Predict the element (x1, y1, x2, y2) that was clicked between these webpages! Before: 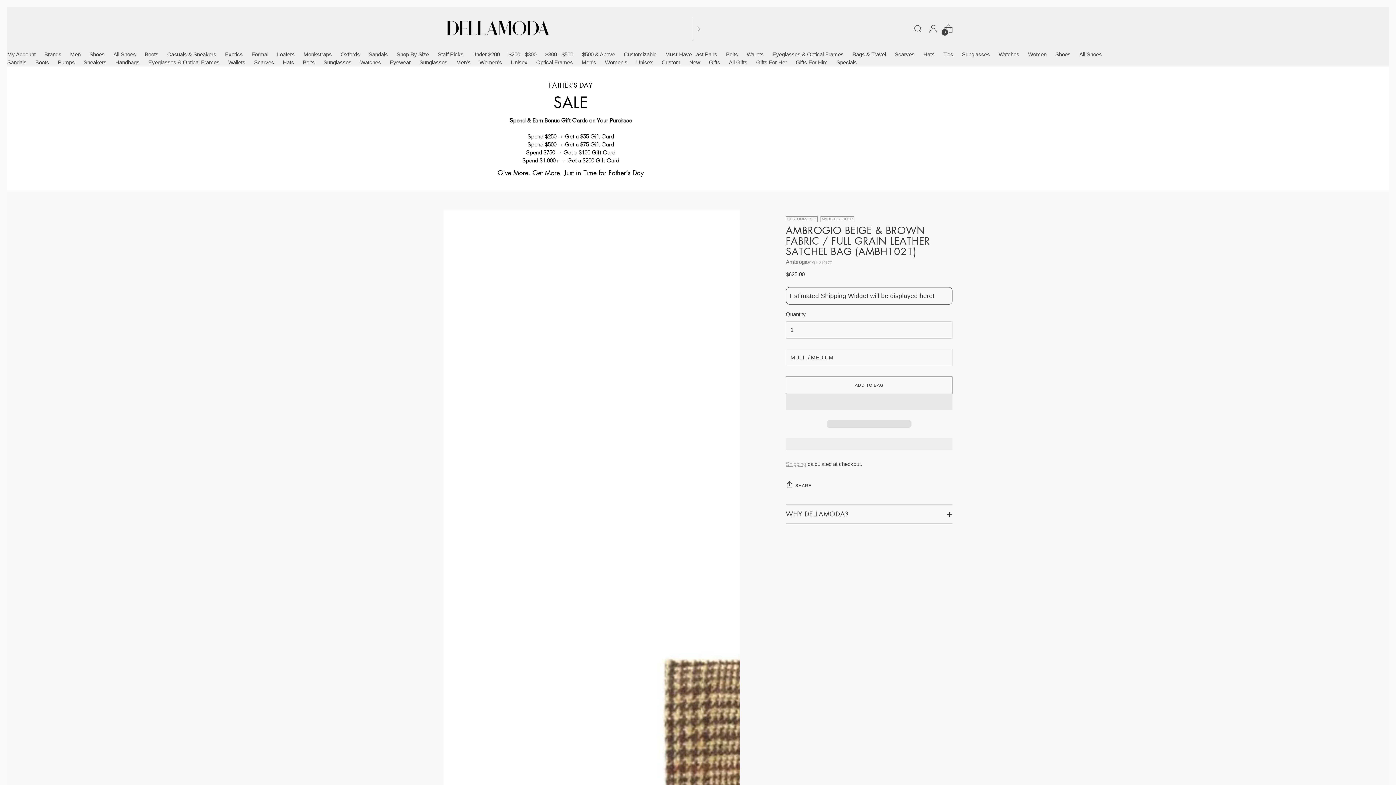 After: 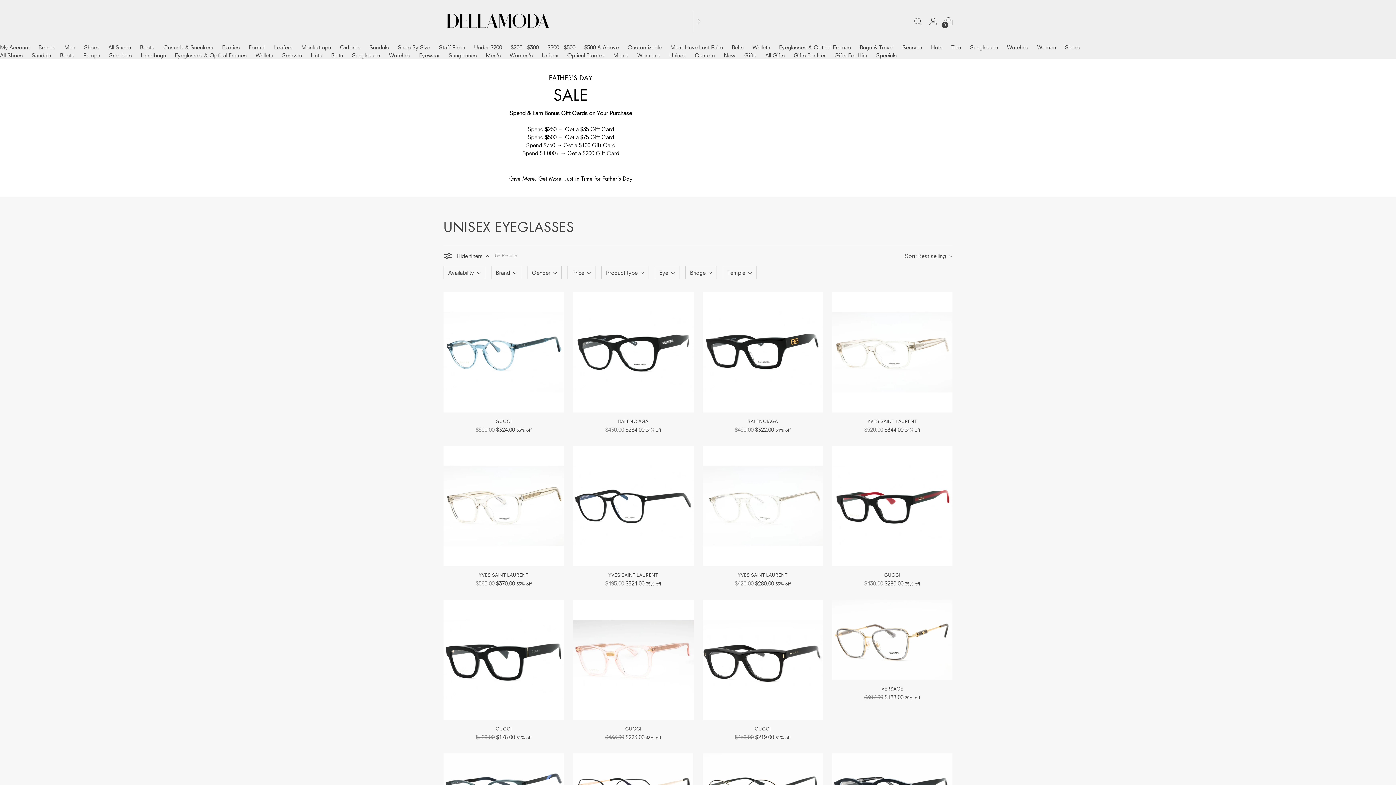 Action: label: Unisex bbox: (636, 59, 653, 65)